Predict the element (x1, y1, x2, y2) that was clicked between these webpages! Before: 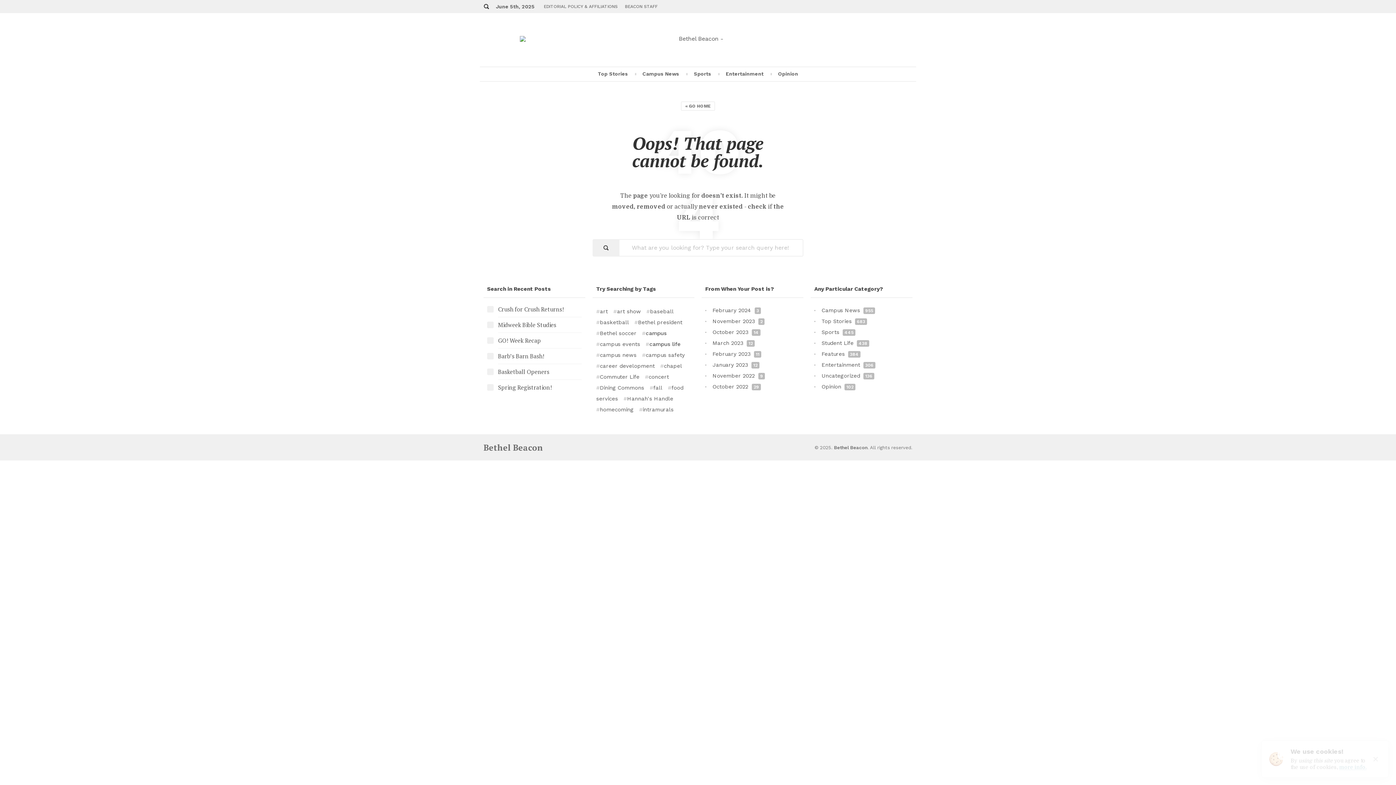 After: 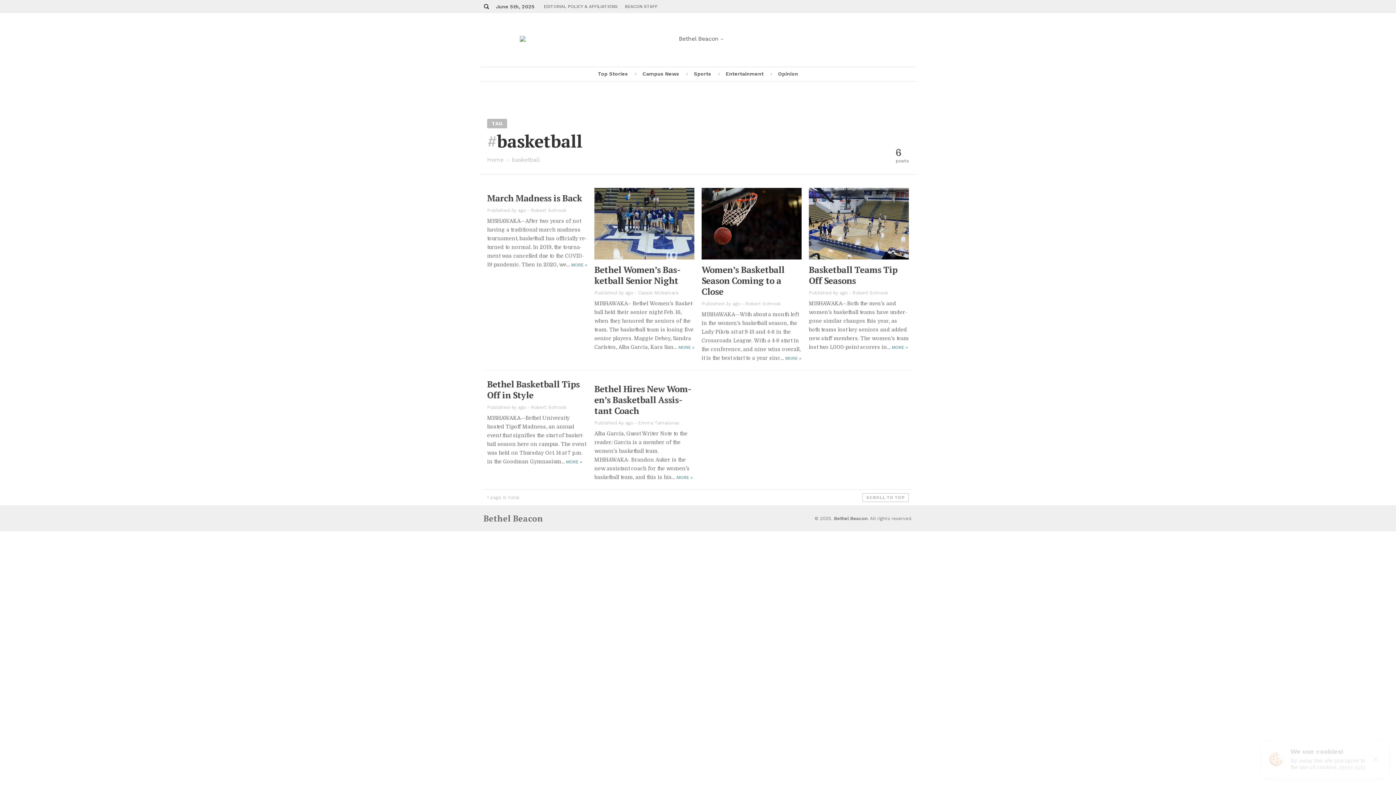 Action: label: basketball (6 items) bbox: (596, 319, 629, 325)